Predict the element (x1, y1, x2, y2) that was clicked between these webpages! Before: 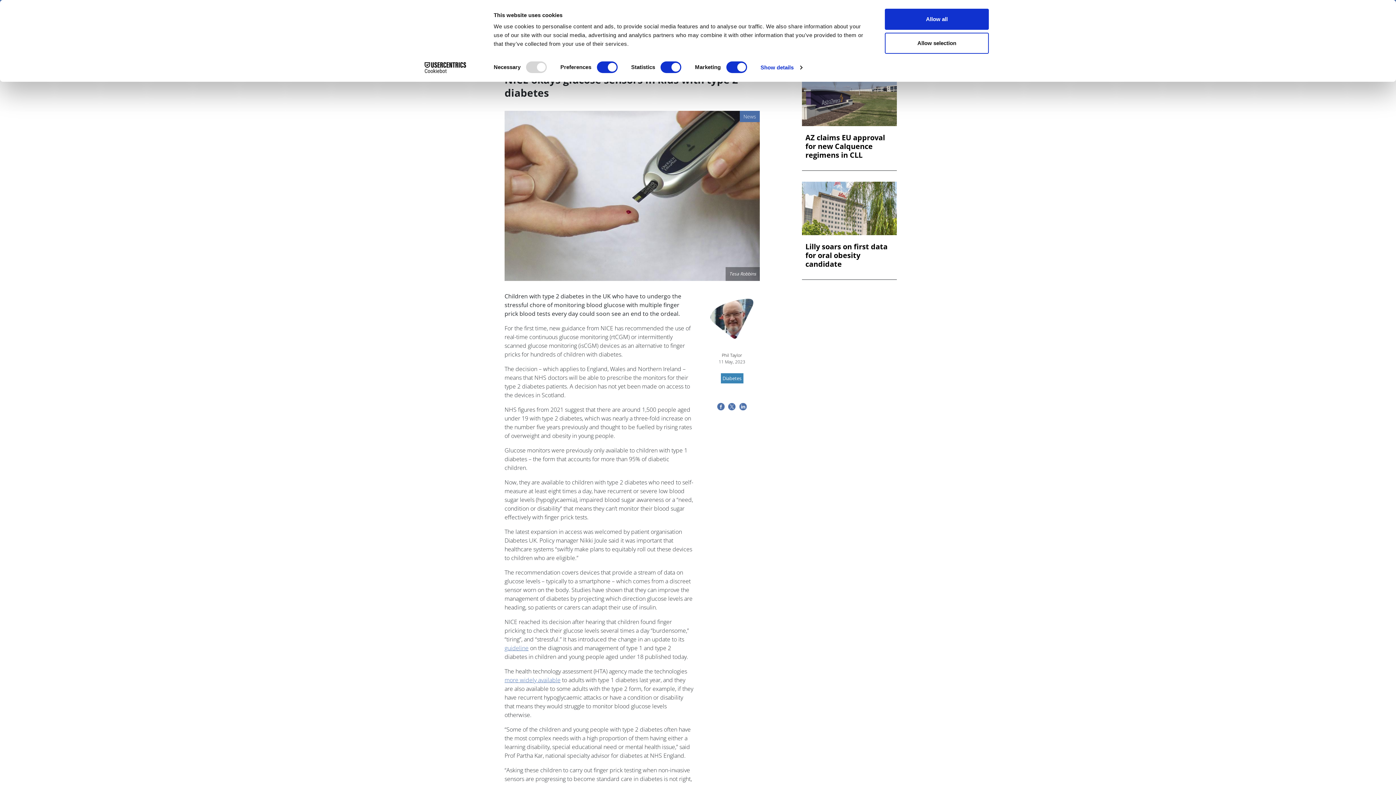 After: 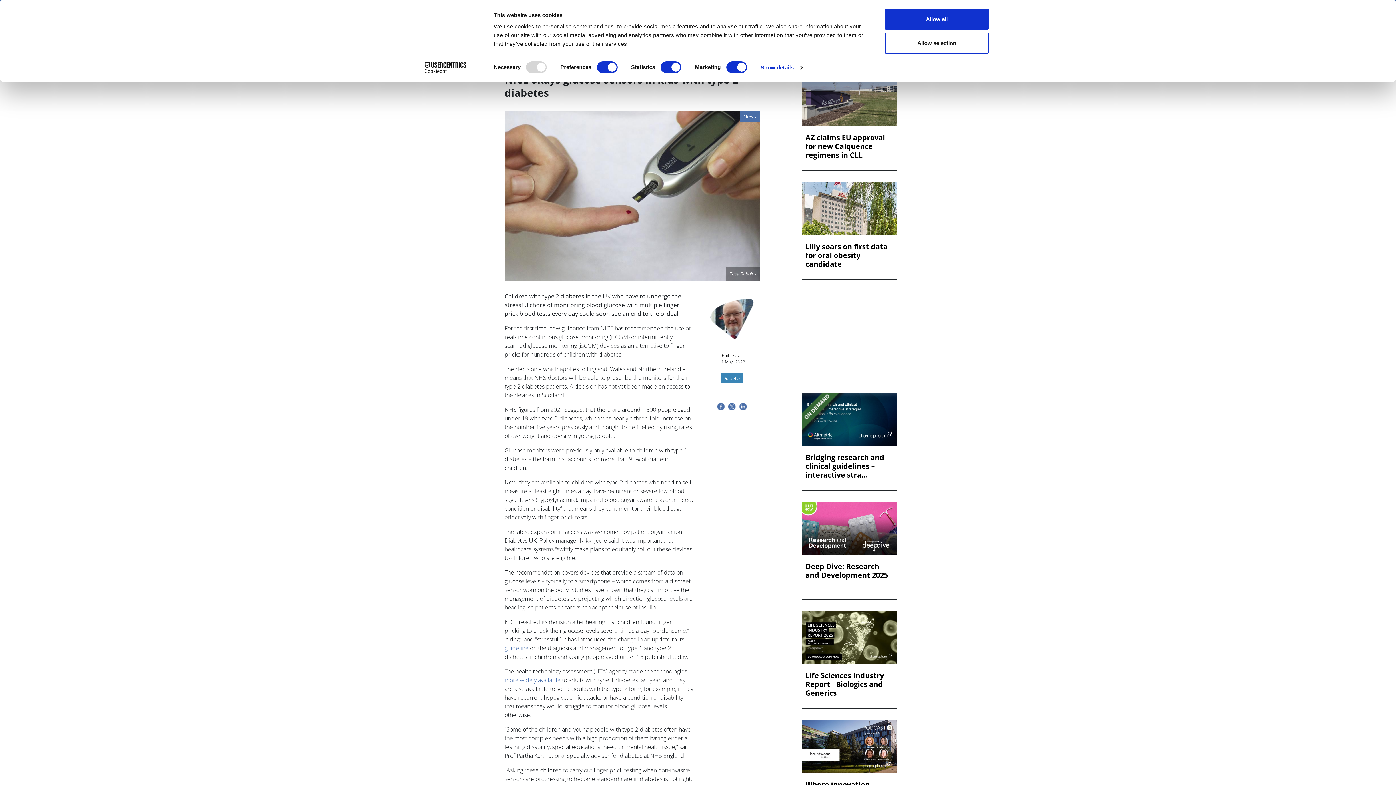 Action: label: guideline bbox: (504, 644, 528, 652)